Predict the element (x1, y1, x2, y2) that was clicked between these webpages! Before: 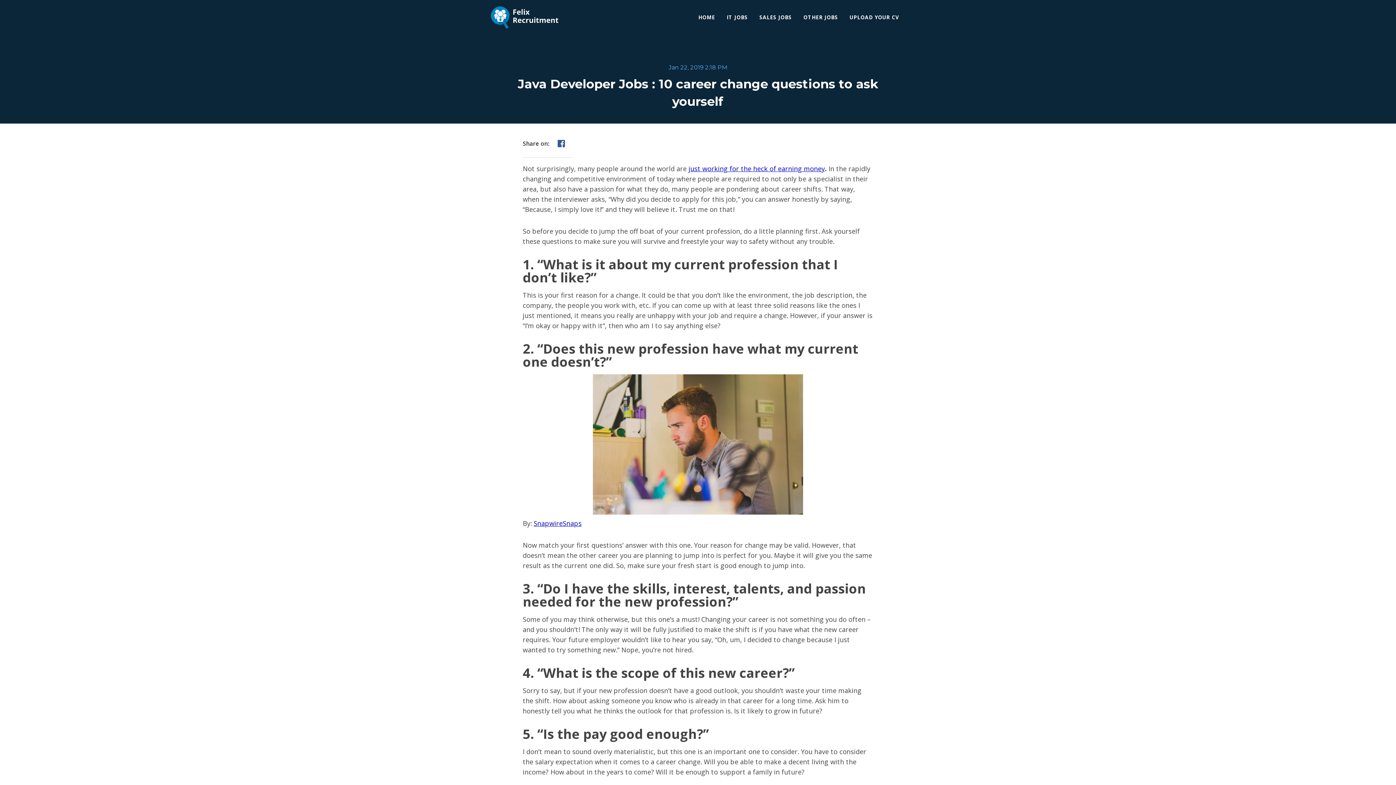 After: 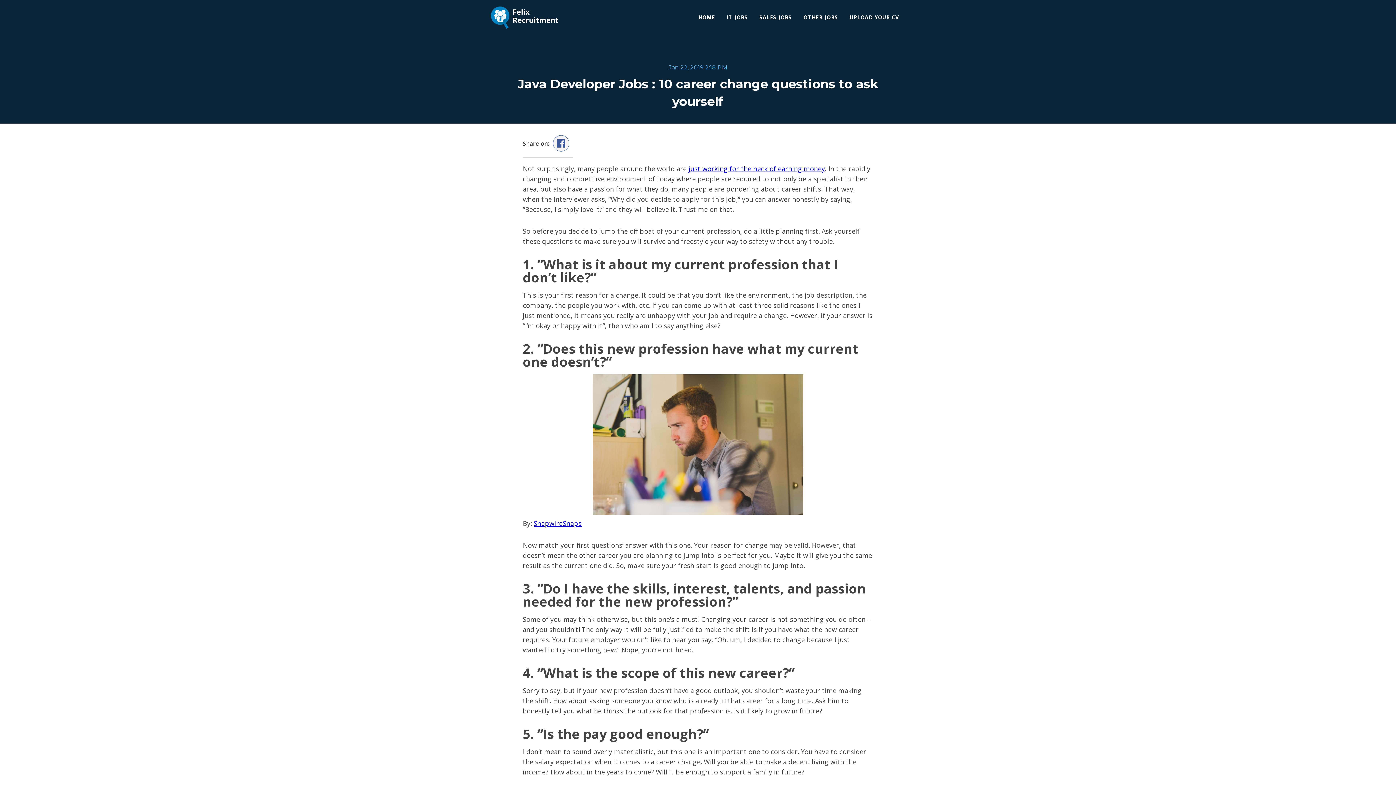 Action: bbox: (553, 135, 569, 151)